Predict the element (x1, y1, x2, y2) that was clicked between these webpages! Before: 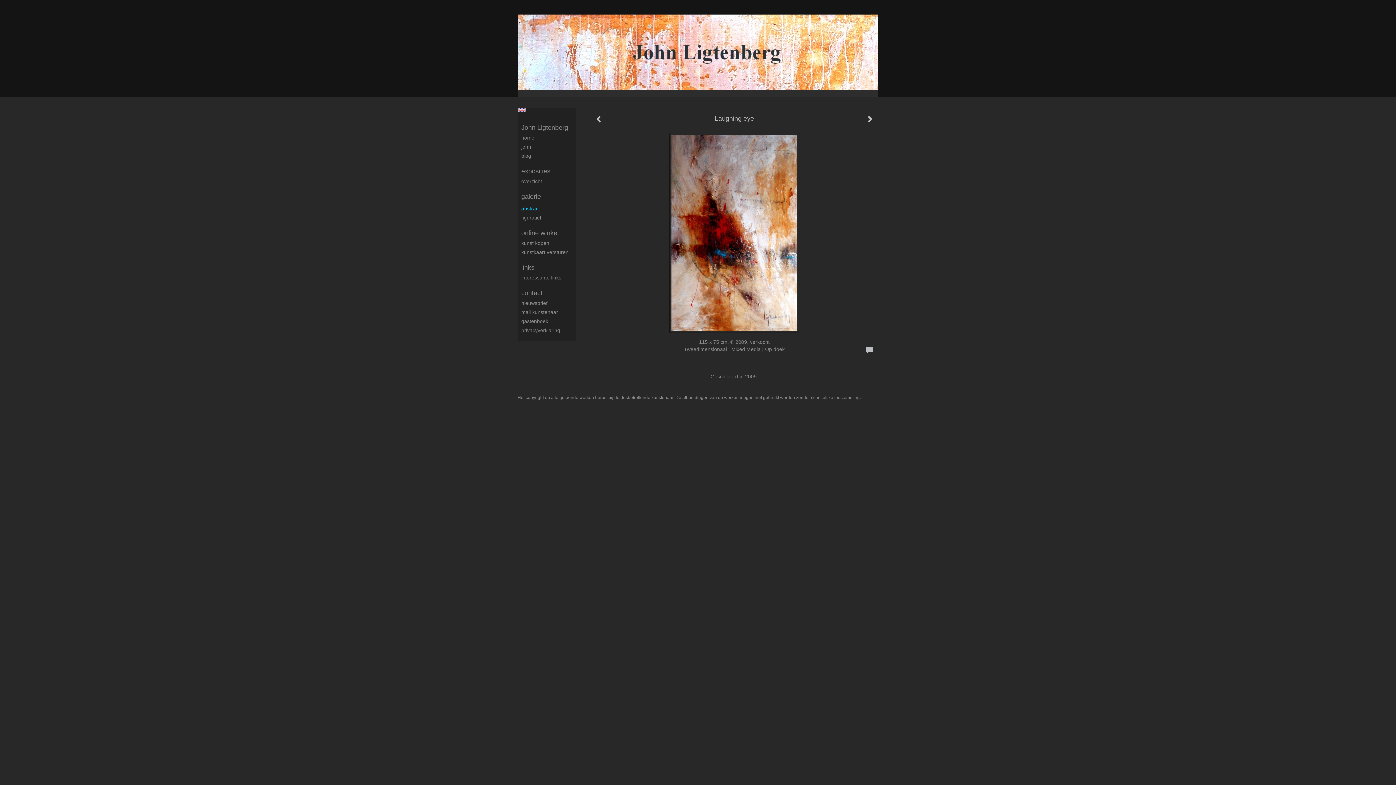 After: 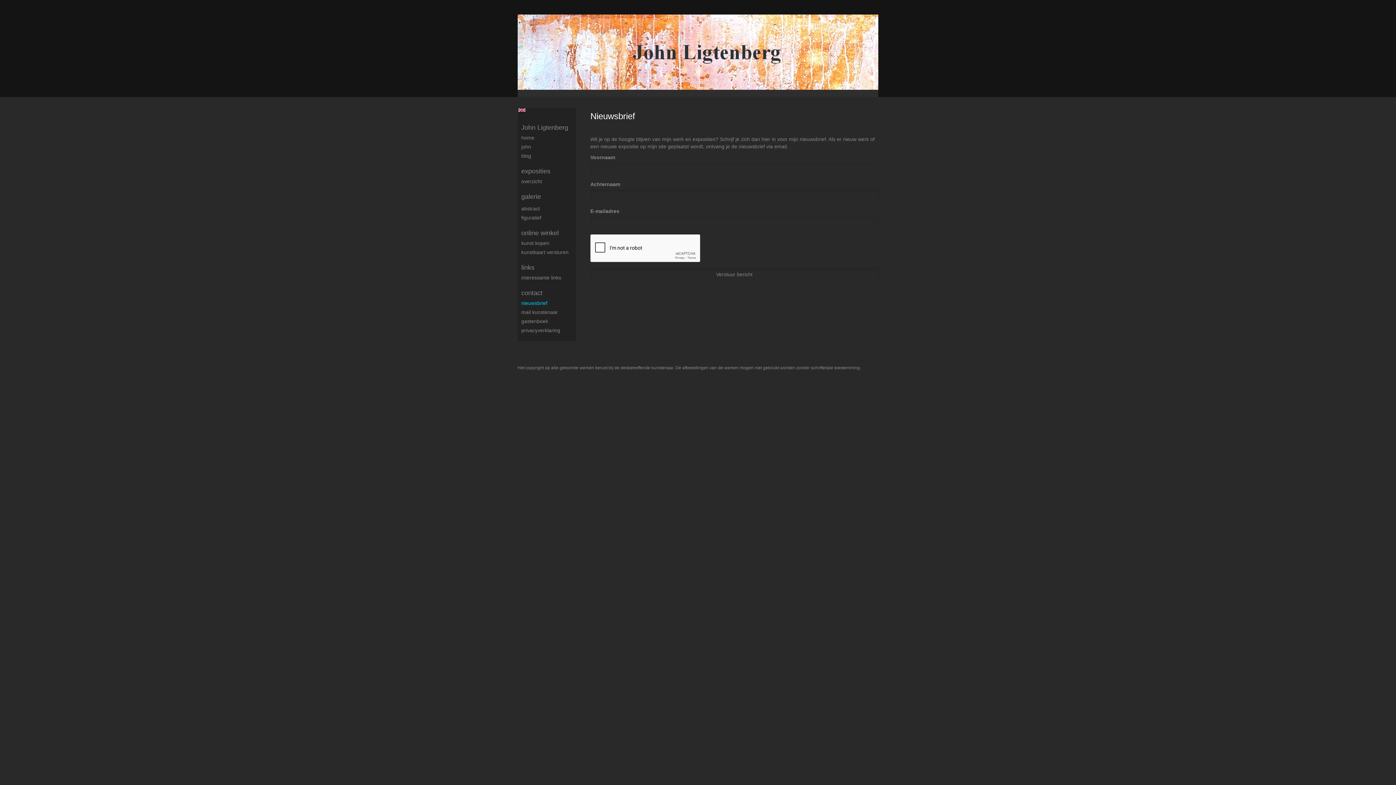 Action: bbox: (521, 299, 576, 306) label: nieuwsbrief